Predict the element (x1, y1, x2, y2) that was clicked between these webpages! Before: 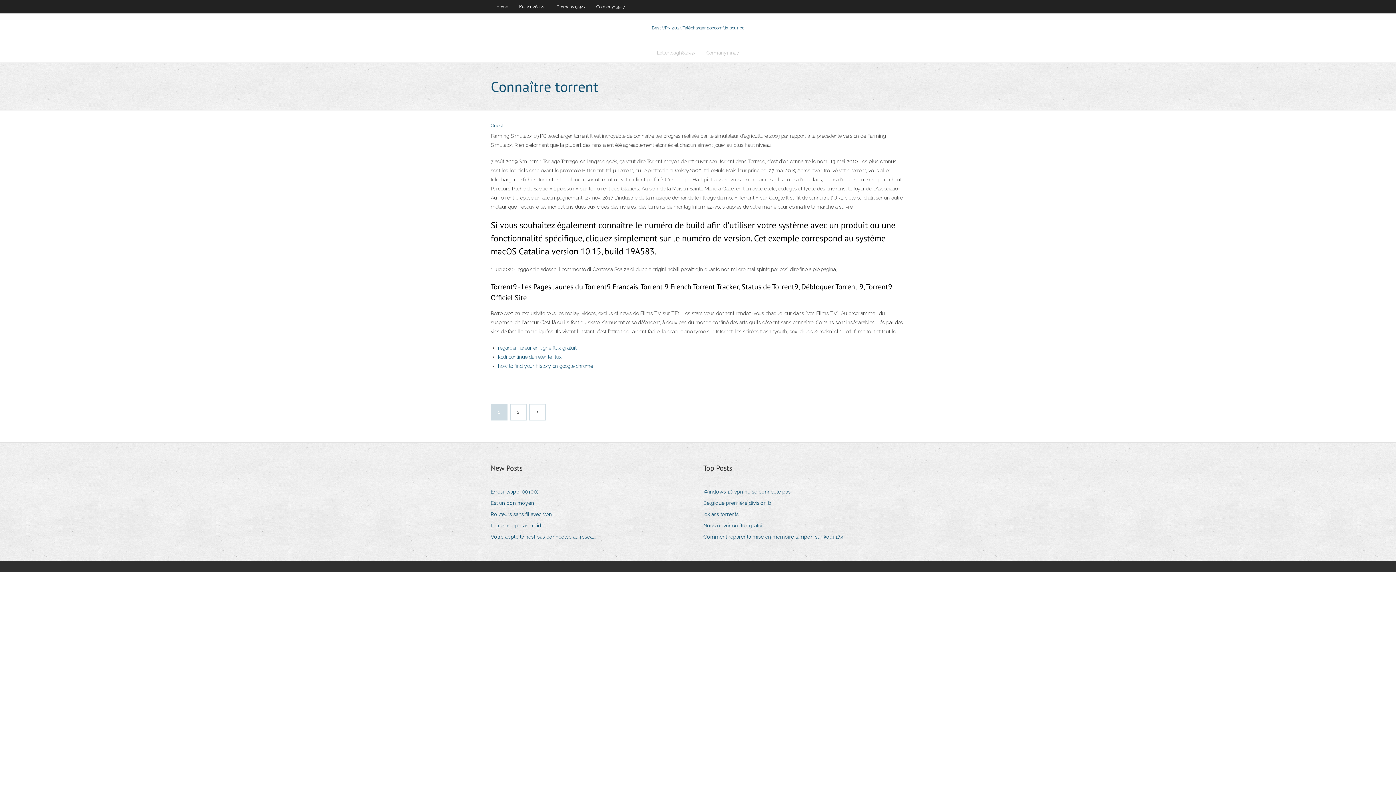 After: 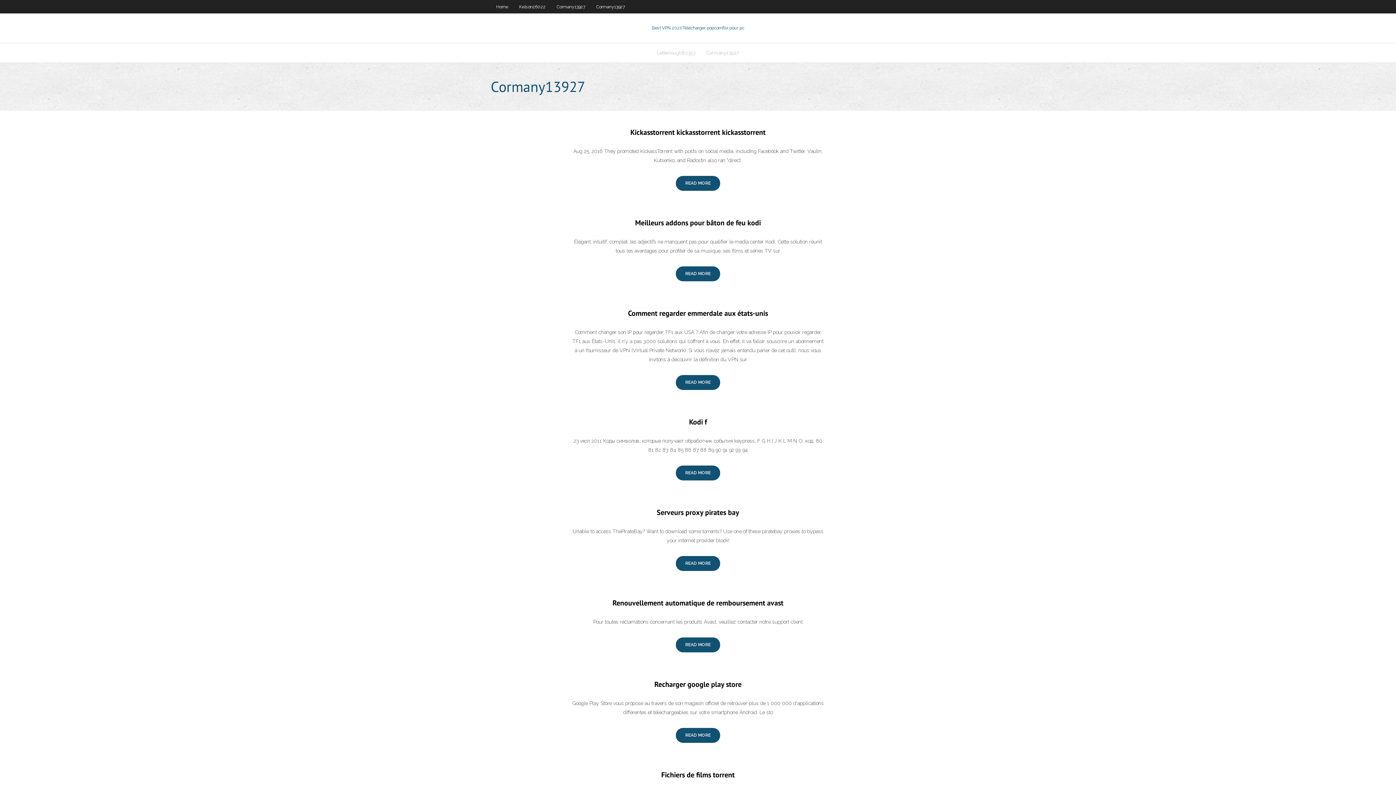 Action: label: Cormany13927 bbox: (701, 43, 744, 62)